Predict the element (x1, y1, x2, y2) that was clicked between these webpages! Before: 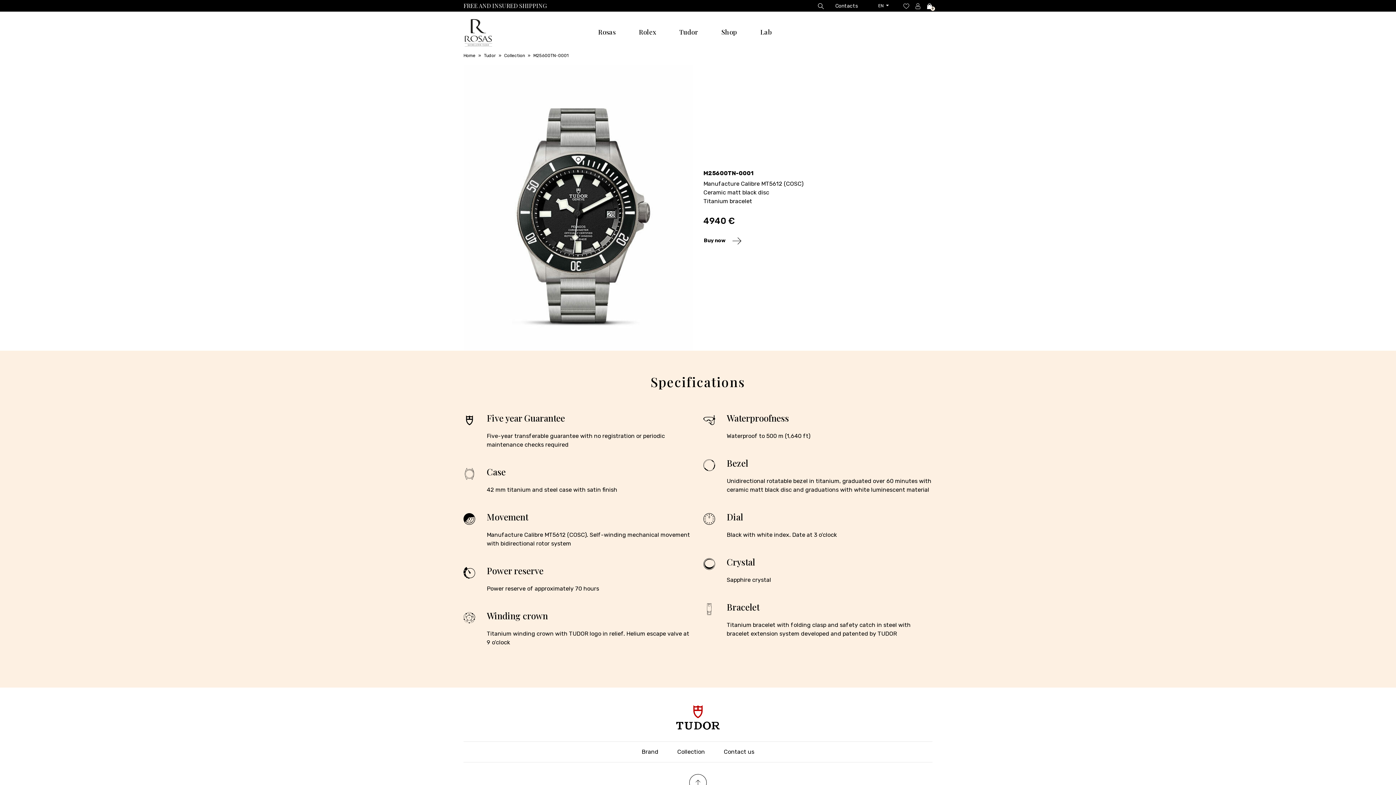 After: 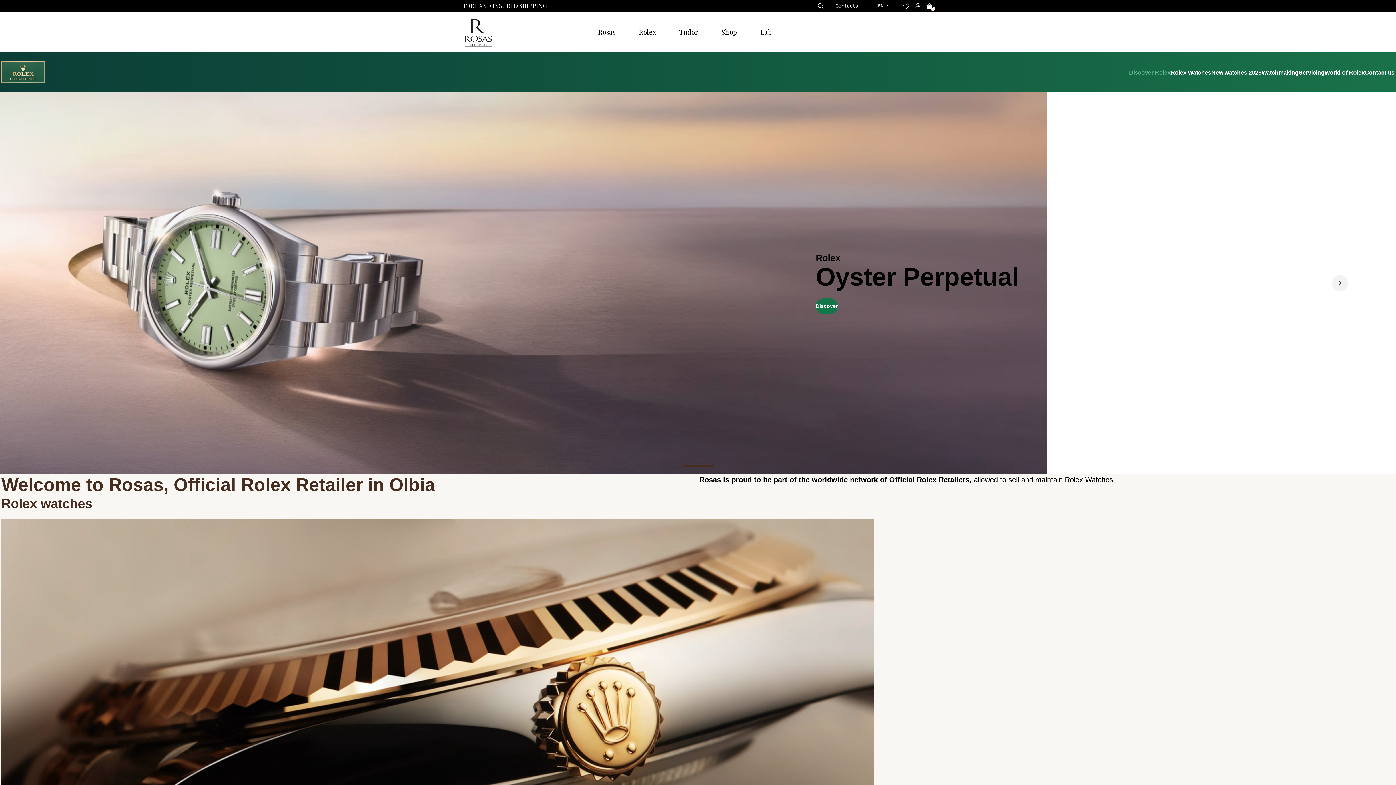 Action: bbox: (636, 17, 659, 46) label: Rolex